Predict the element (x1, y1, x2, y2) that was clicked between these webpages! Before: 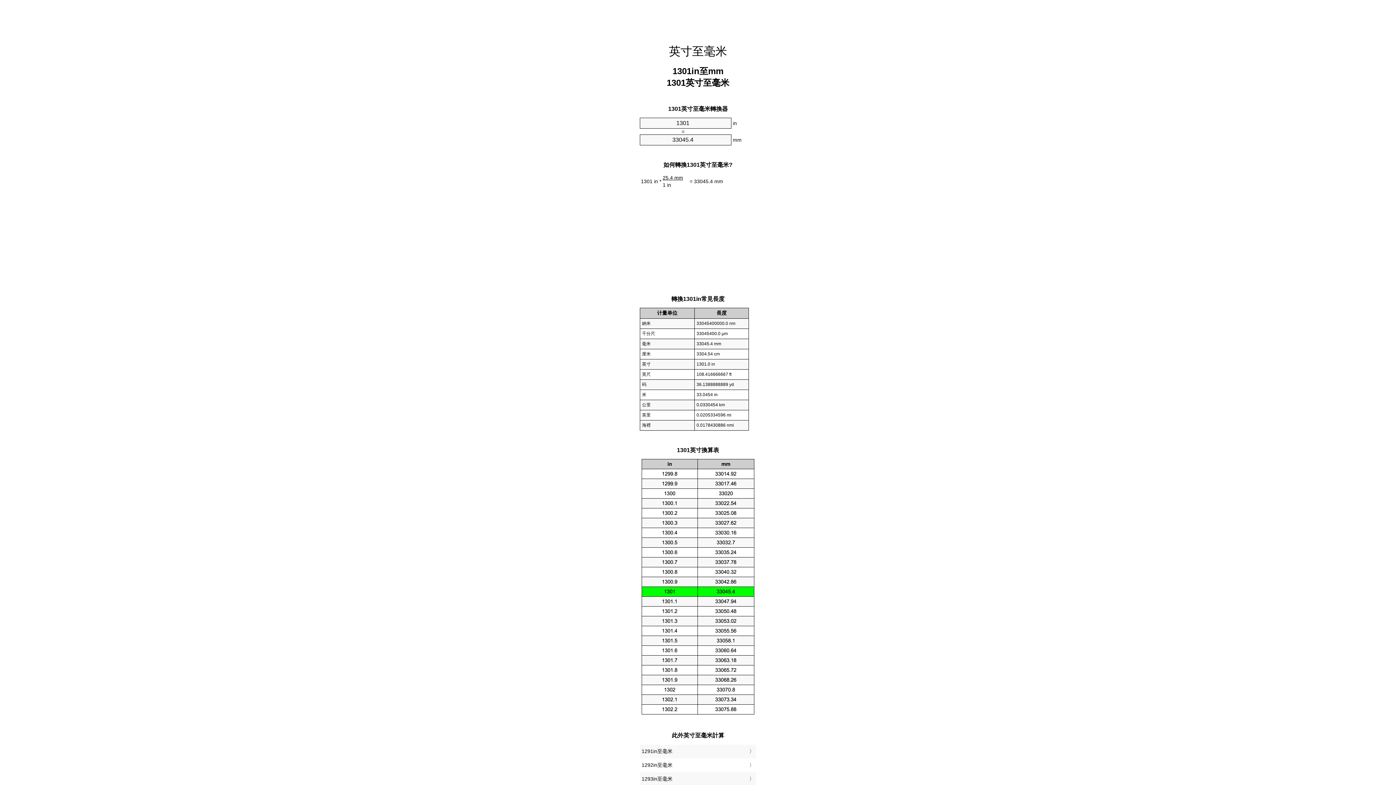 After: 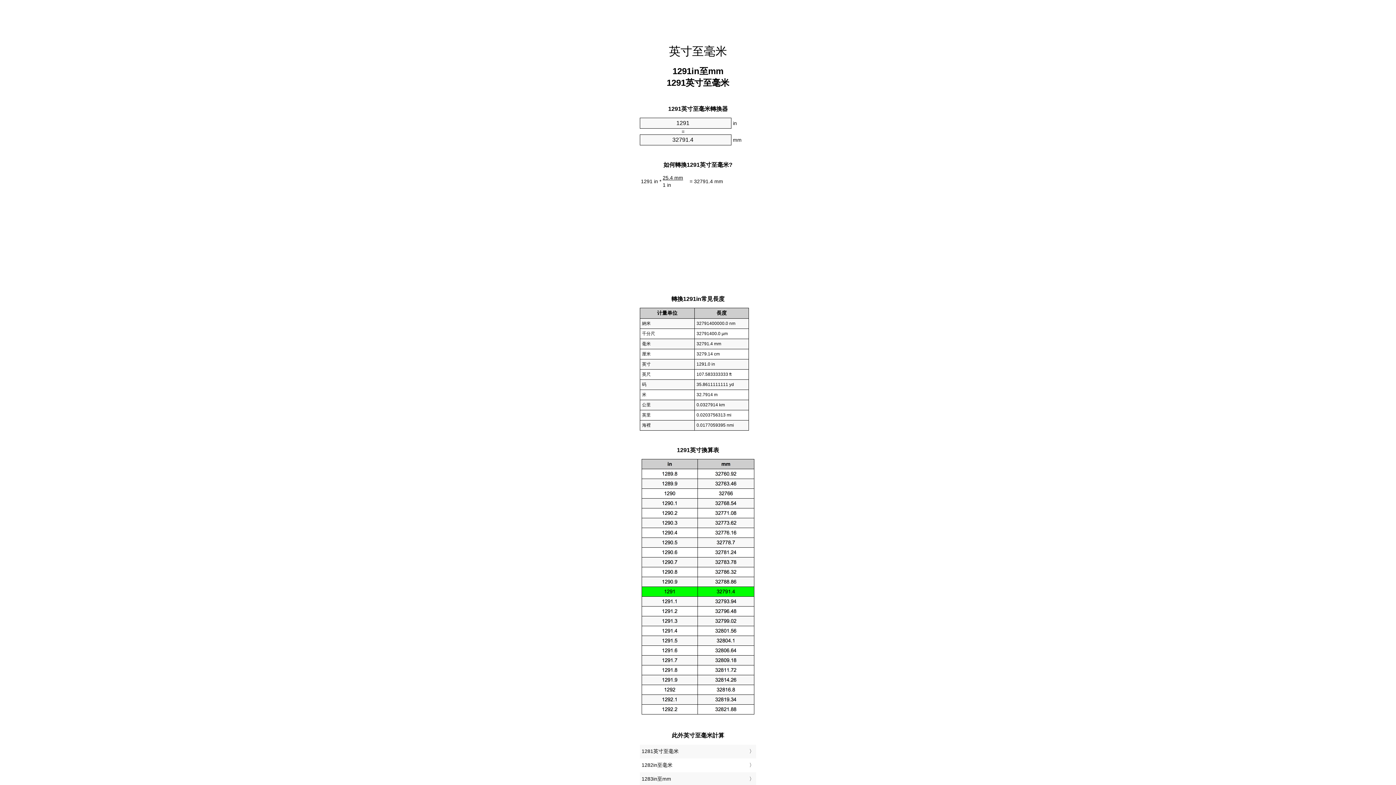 Action: label: 1291in至毫米 bbox: (641, 747, 754, 757)